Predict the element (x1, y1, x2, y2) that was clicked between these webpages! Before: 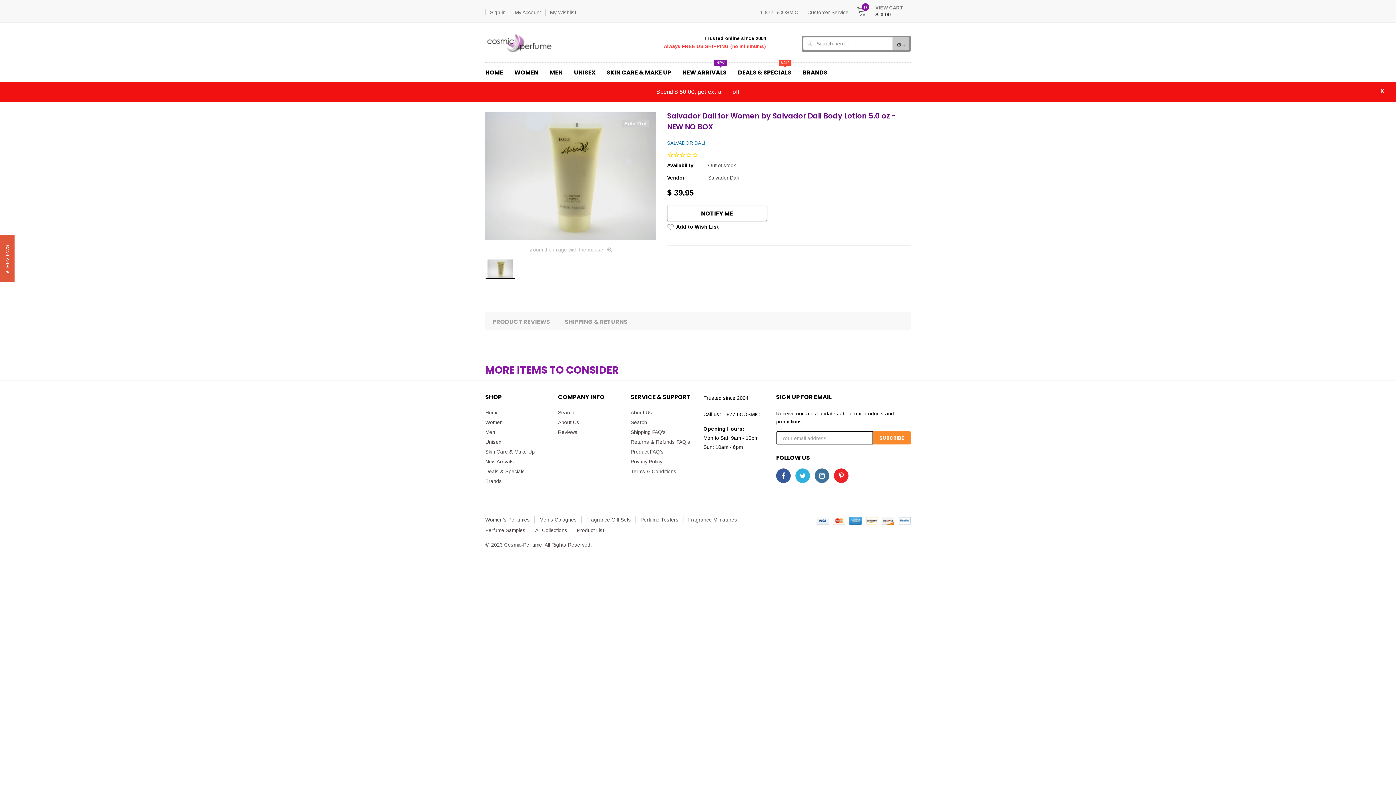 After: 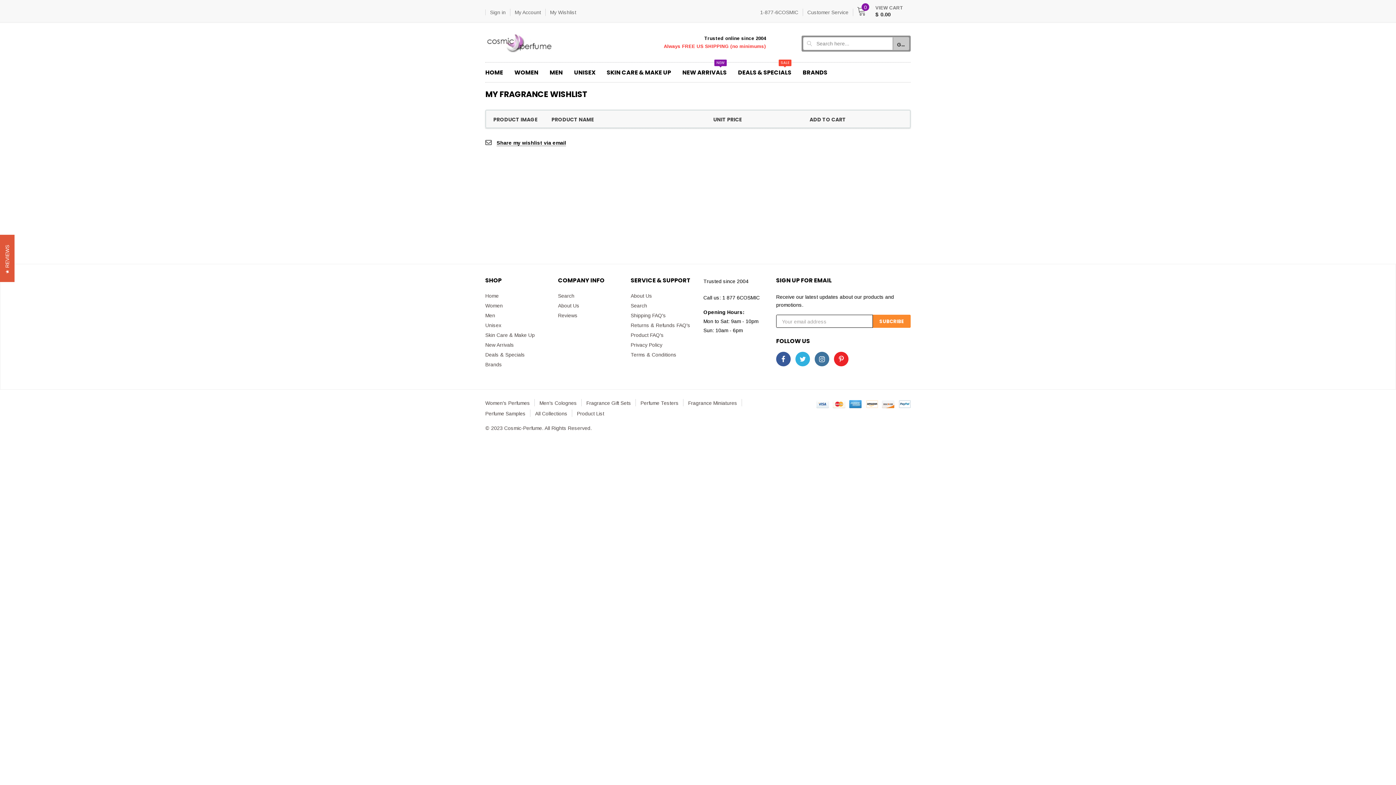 Action: label: My Wishlist bbox: (545, 8, 580, 15)